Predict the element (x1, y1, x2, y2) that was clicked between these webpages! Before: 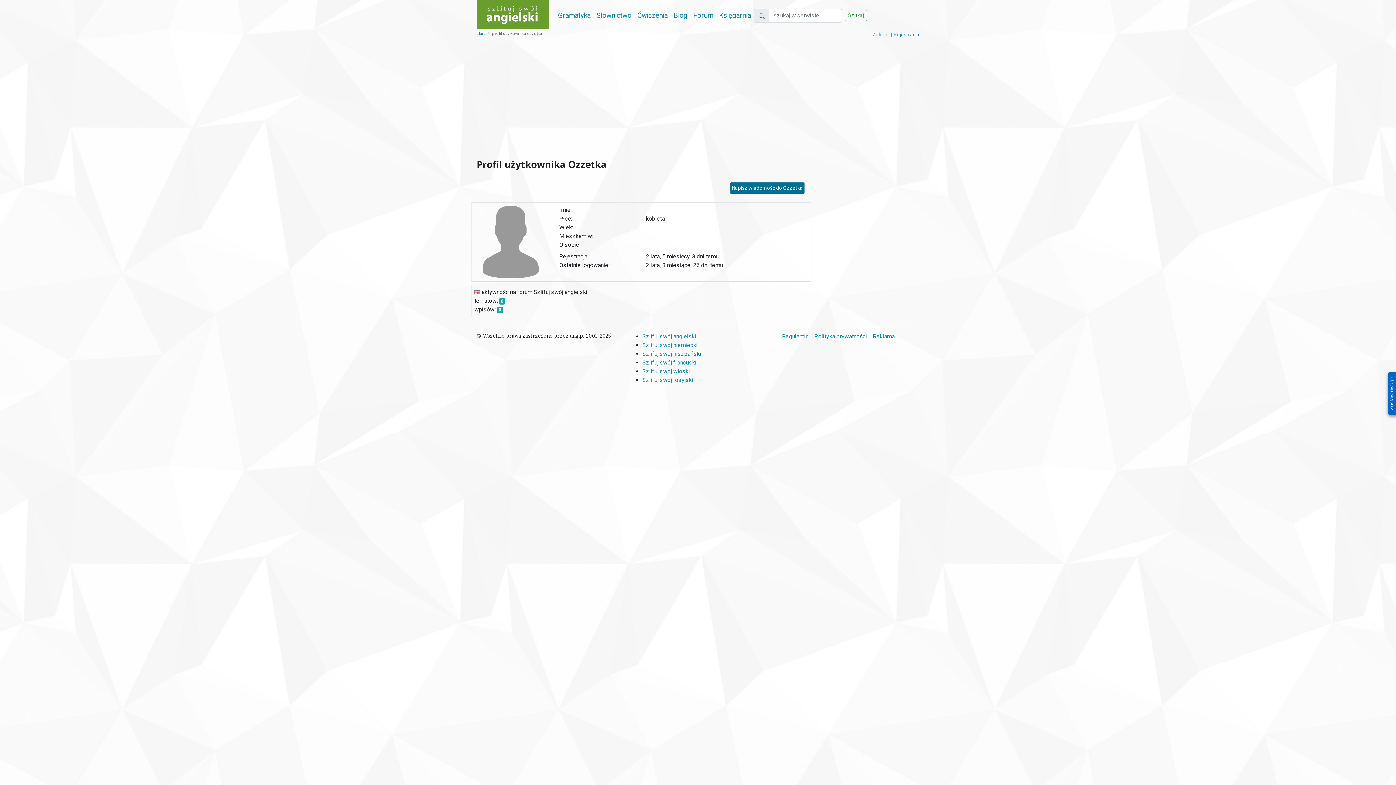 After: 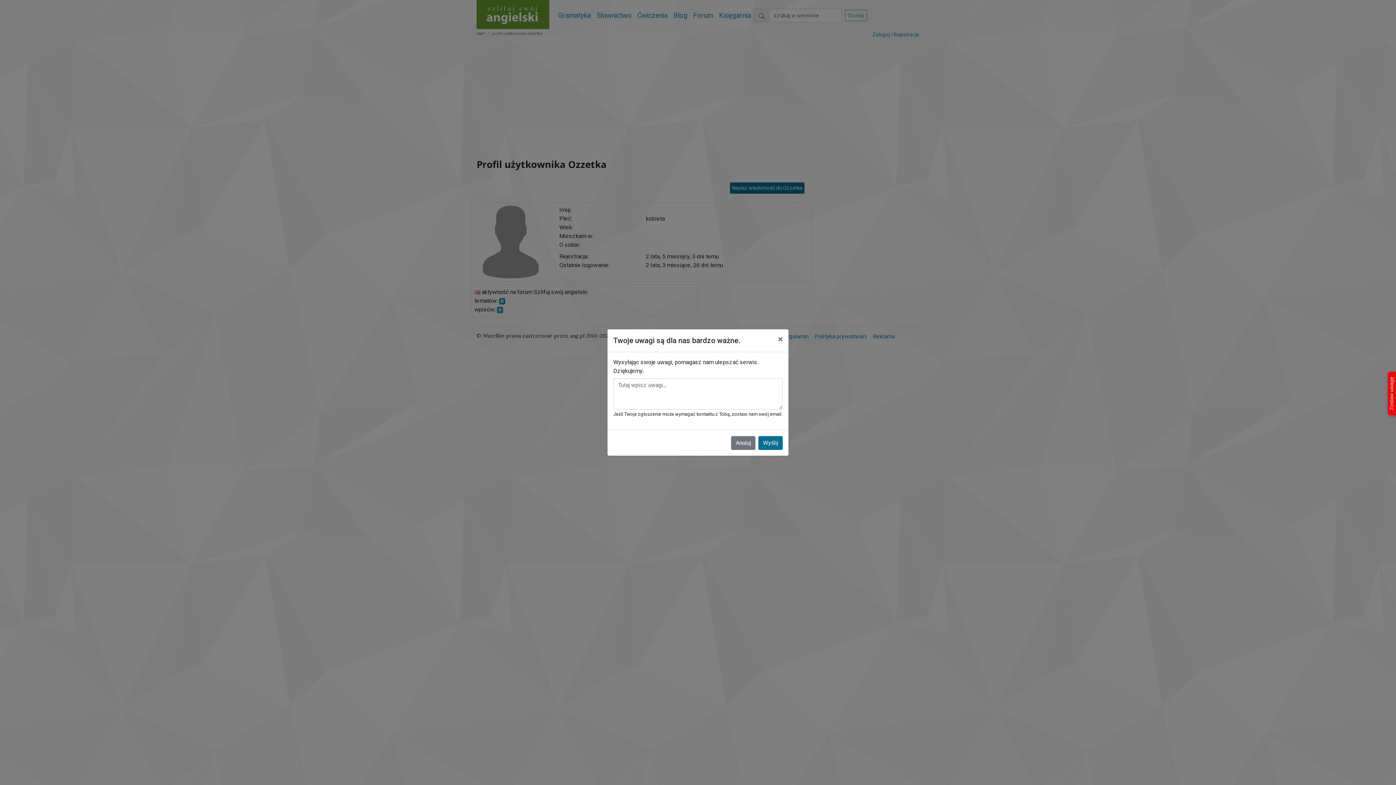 Action: bbox: (1388, 371, 1400, 415) label: Zostaw uwagę